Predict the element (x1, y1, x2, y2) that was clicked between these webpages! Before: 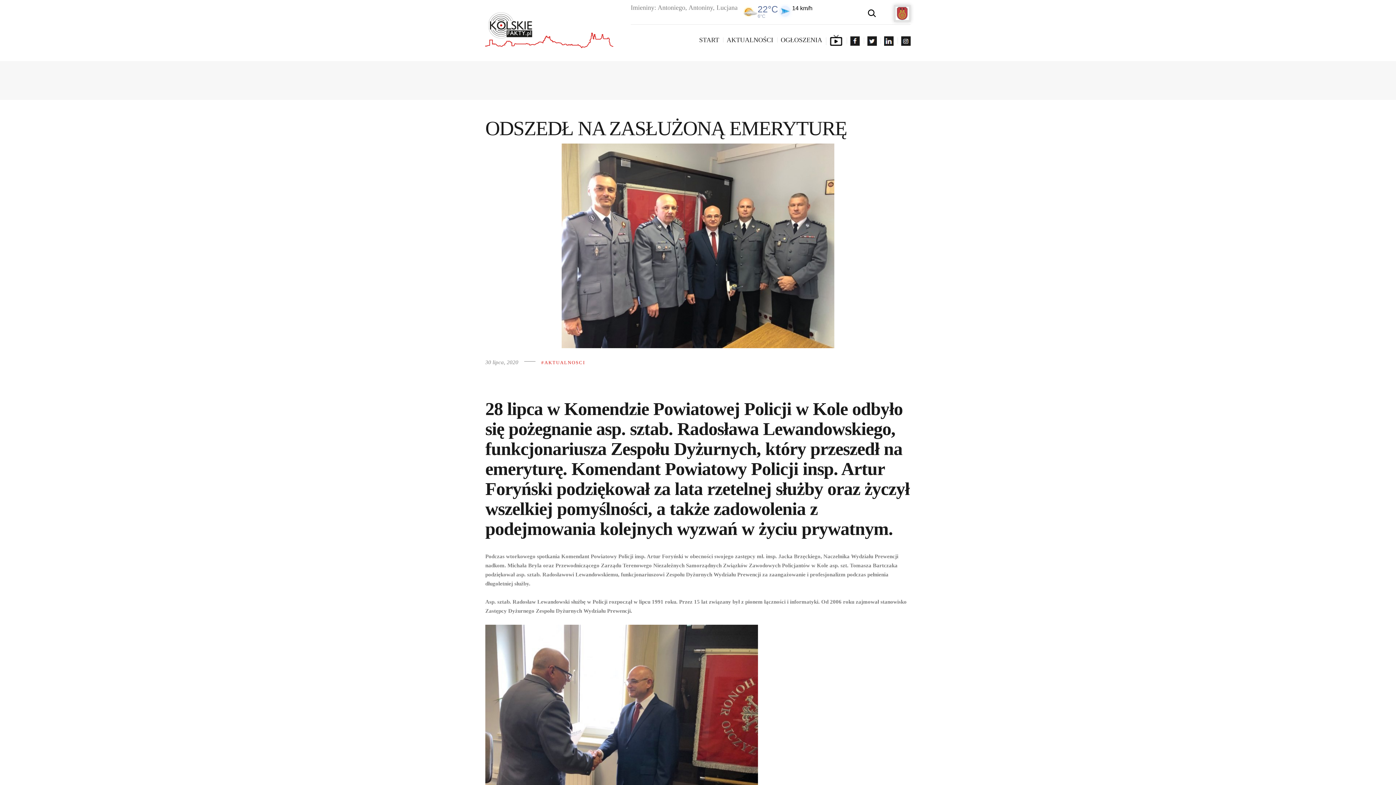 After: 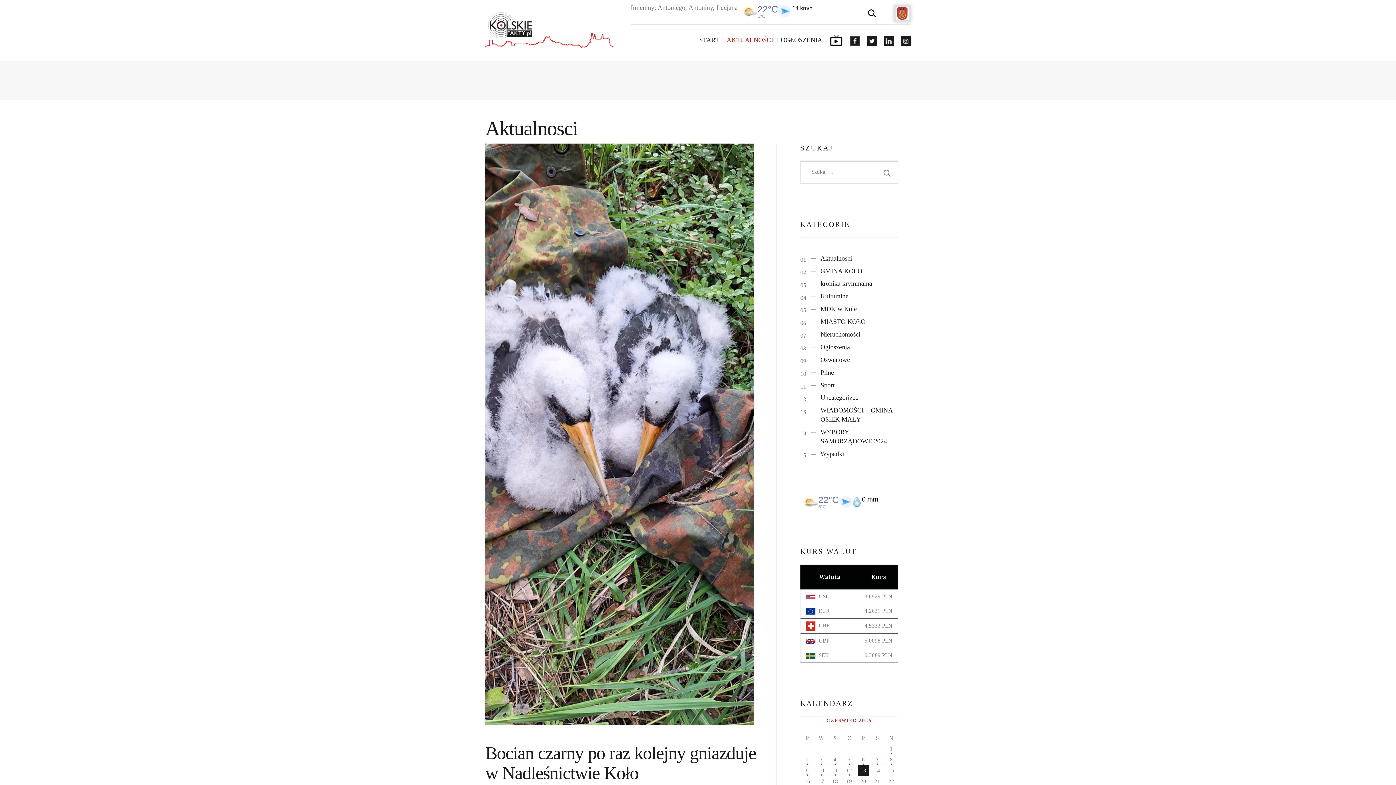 Action: bbox: (541, 360, 585, 365) label: AKTUALNOSCI